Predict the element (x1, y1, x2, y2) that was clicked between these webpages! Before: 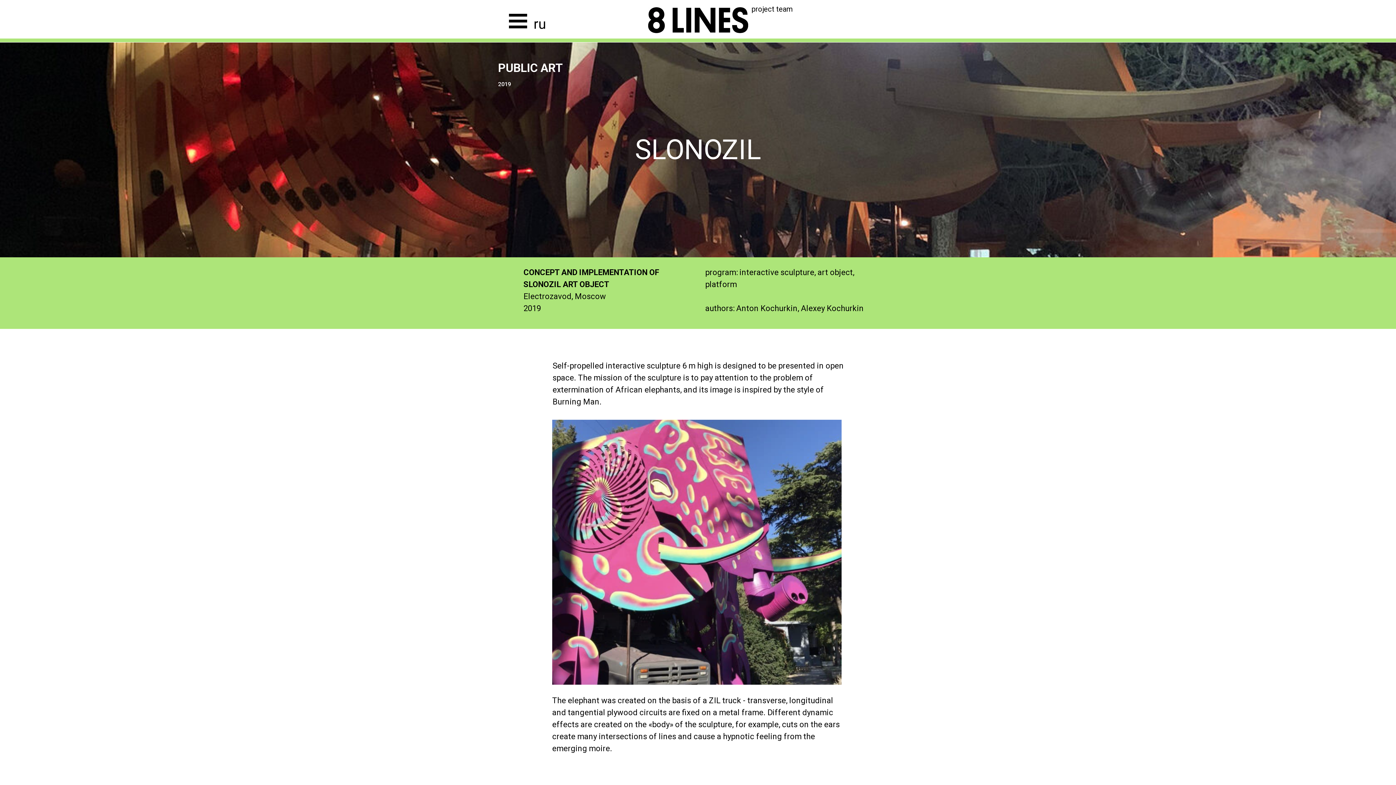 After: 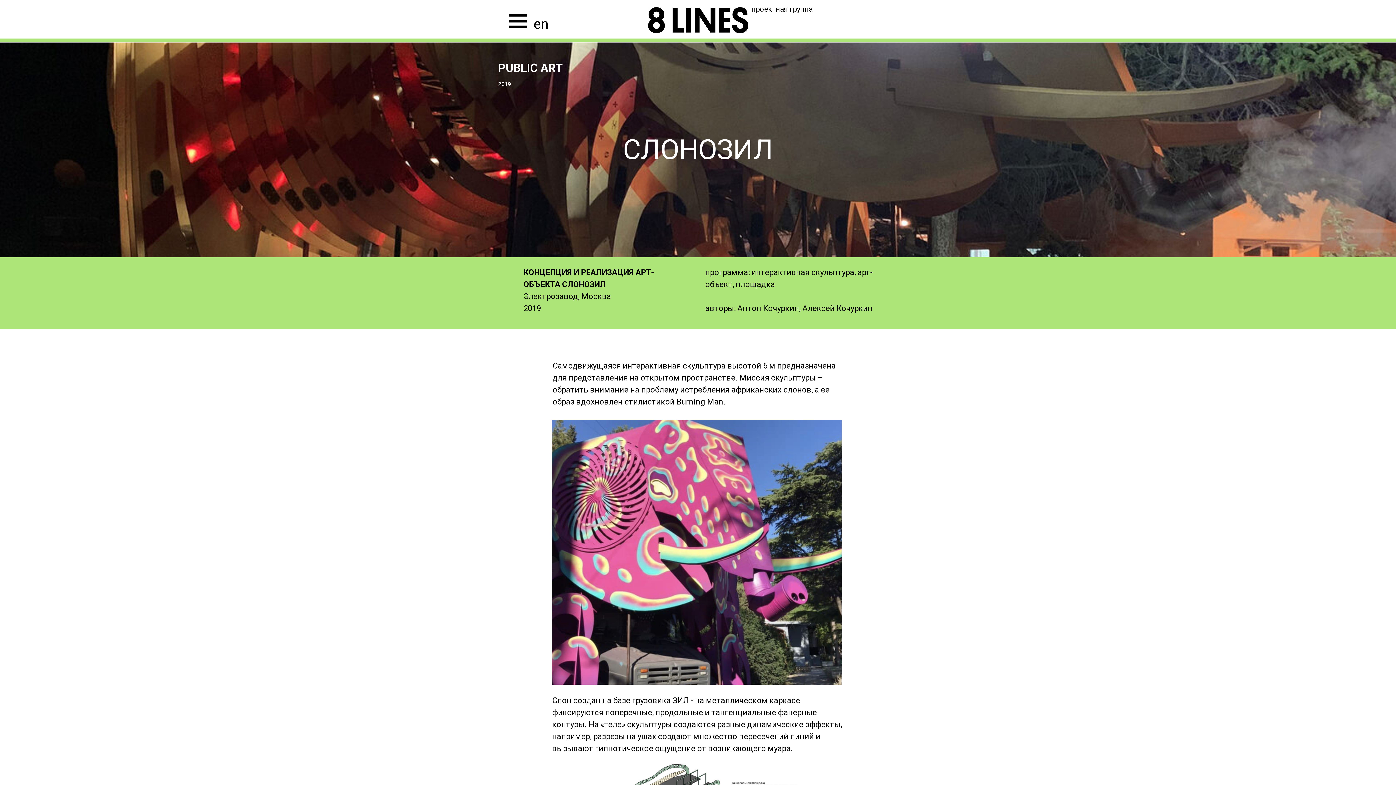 Action: bbox: (533, 16, 546, 32) label: ru